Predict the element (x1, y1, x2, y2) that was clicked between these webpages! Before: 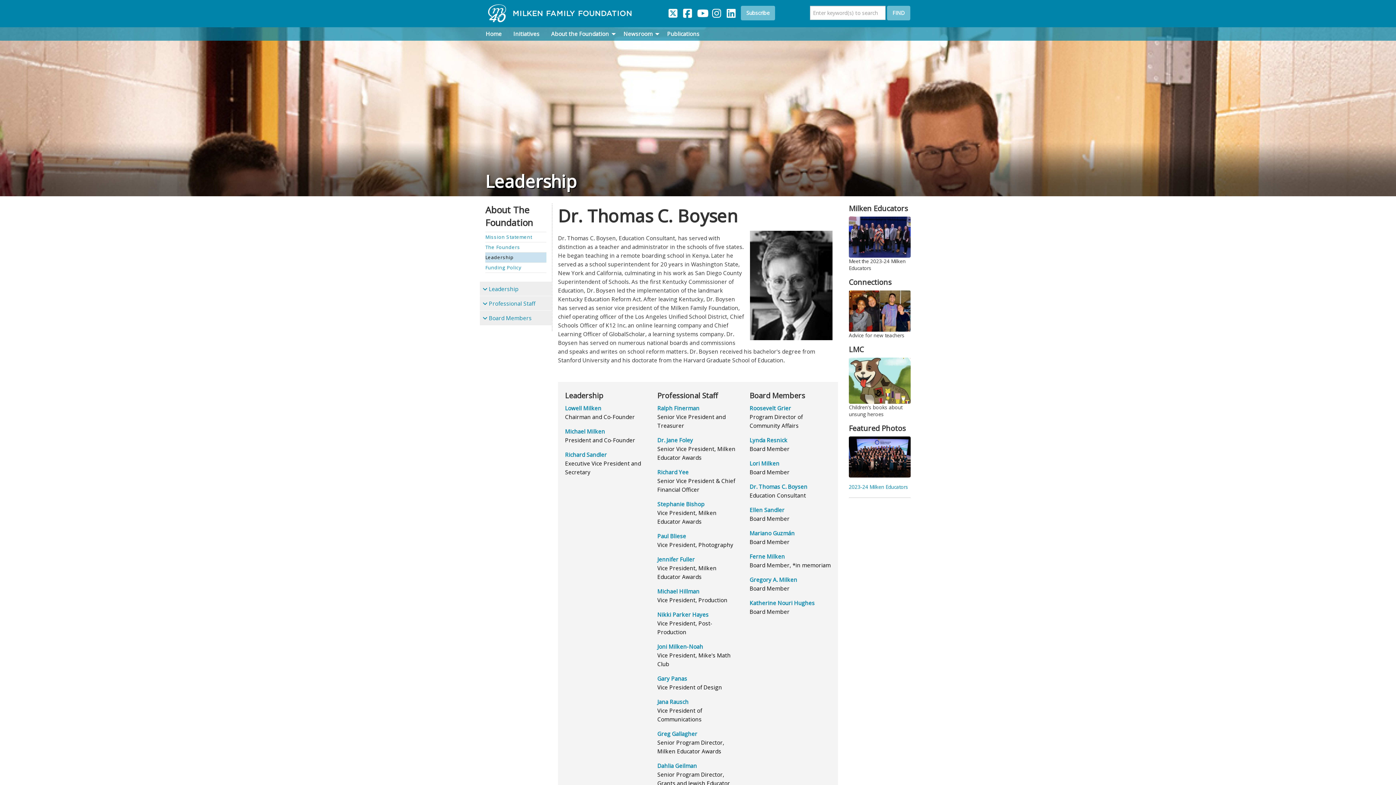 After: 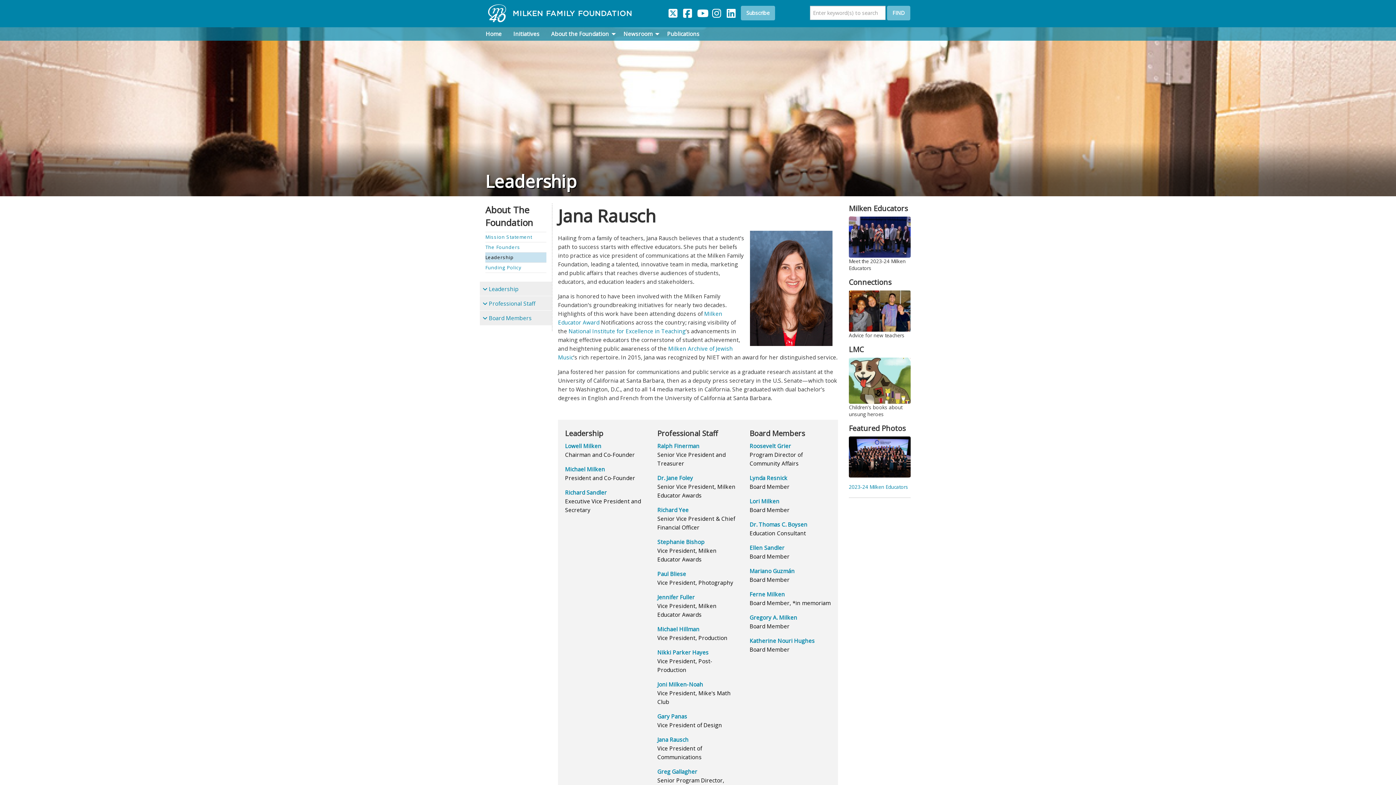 Action: label: Jana Rausch
Vice President of Communications
 bbox: (657, 697, 738, 724)